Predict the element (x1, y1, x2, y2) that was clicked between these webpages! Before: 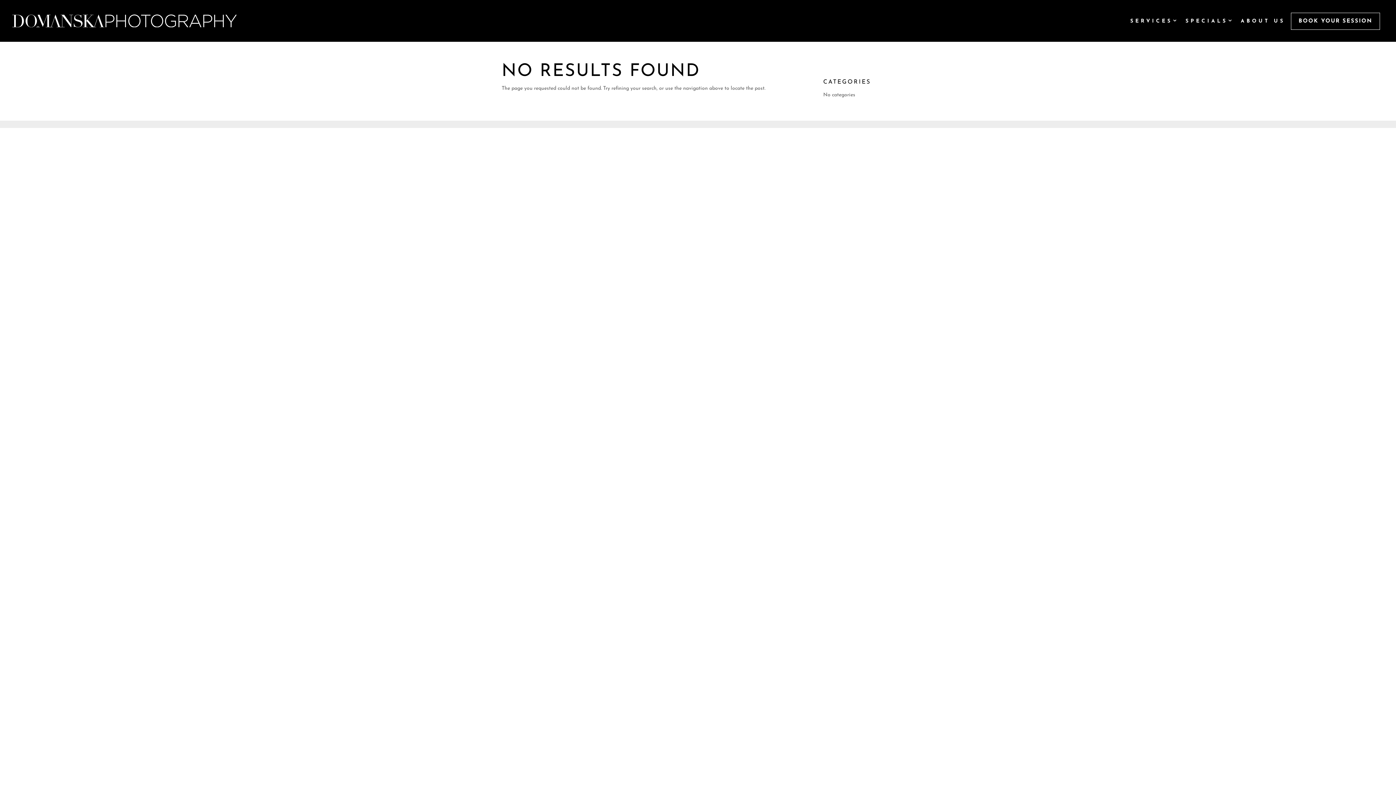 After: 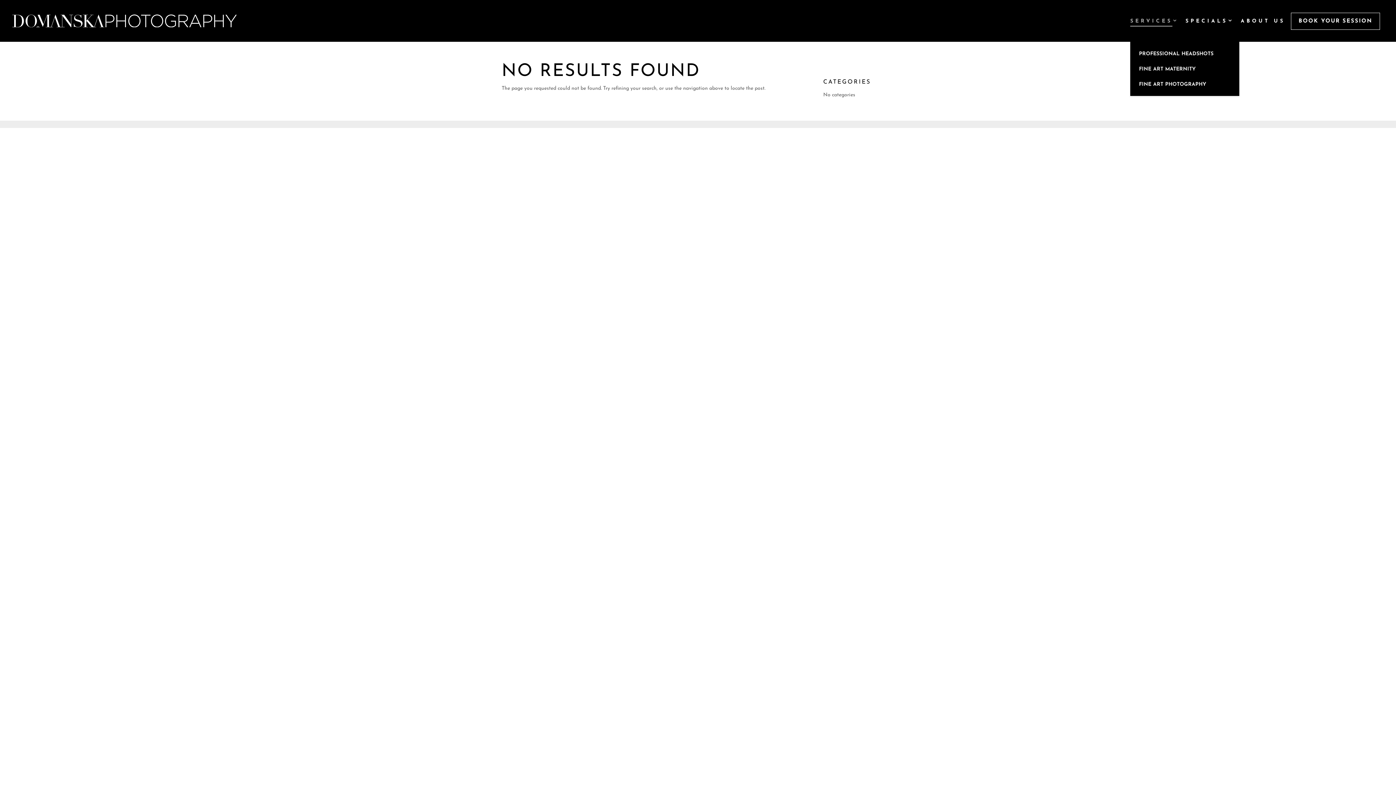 Action: bbox: (1130, 17, 1180, 41) label: SERVICES